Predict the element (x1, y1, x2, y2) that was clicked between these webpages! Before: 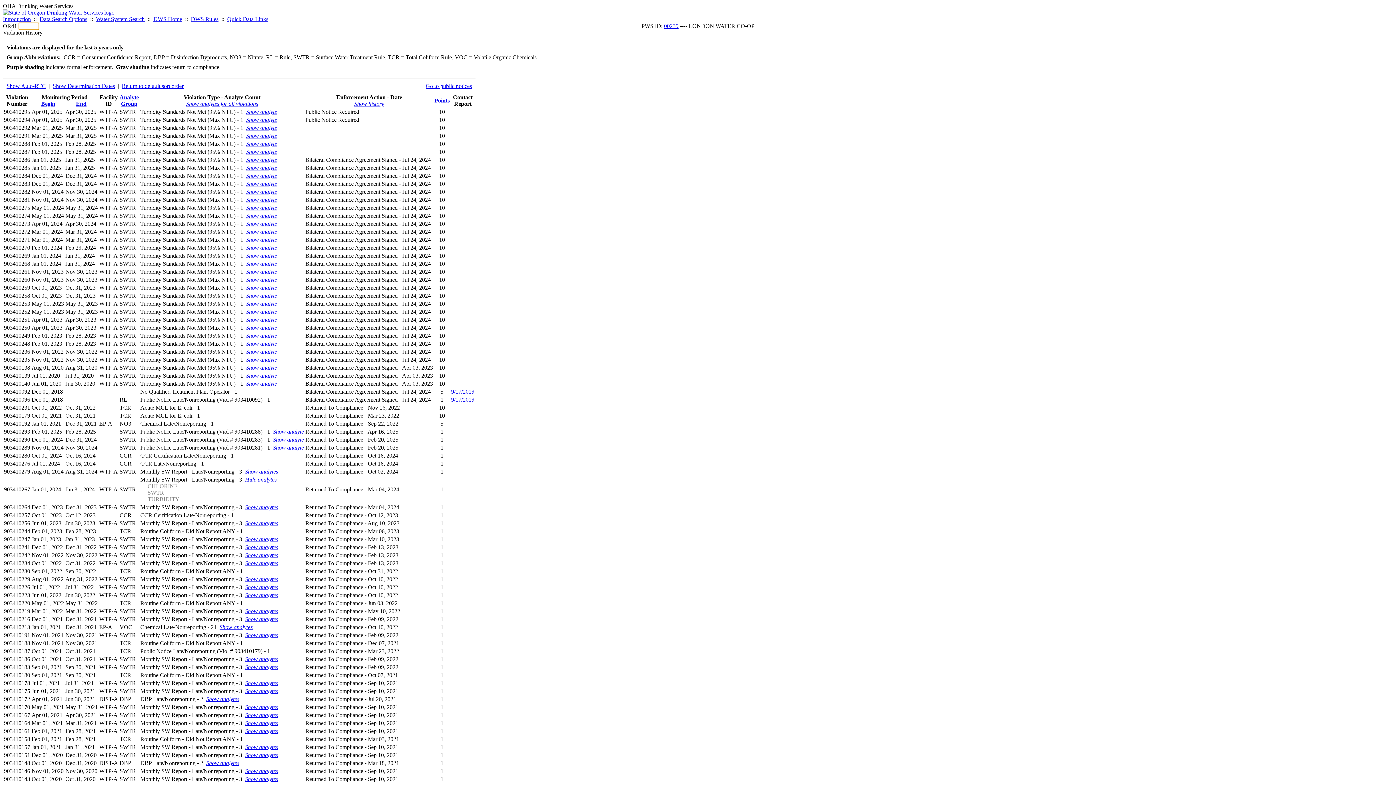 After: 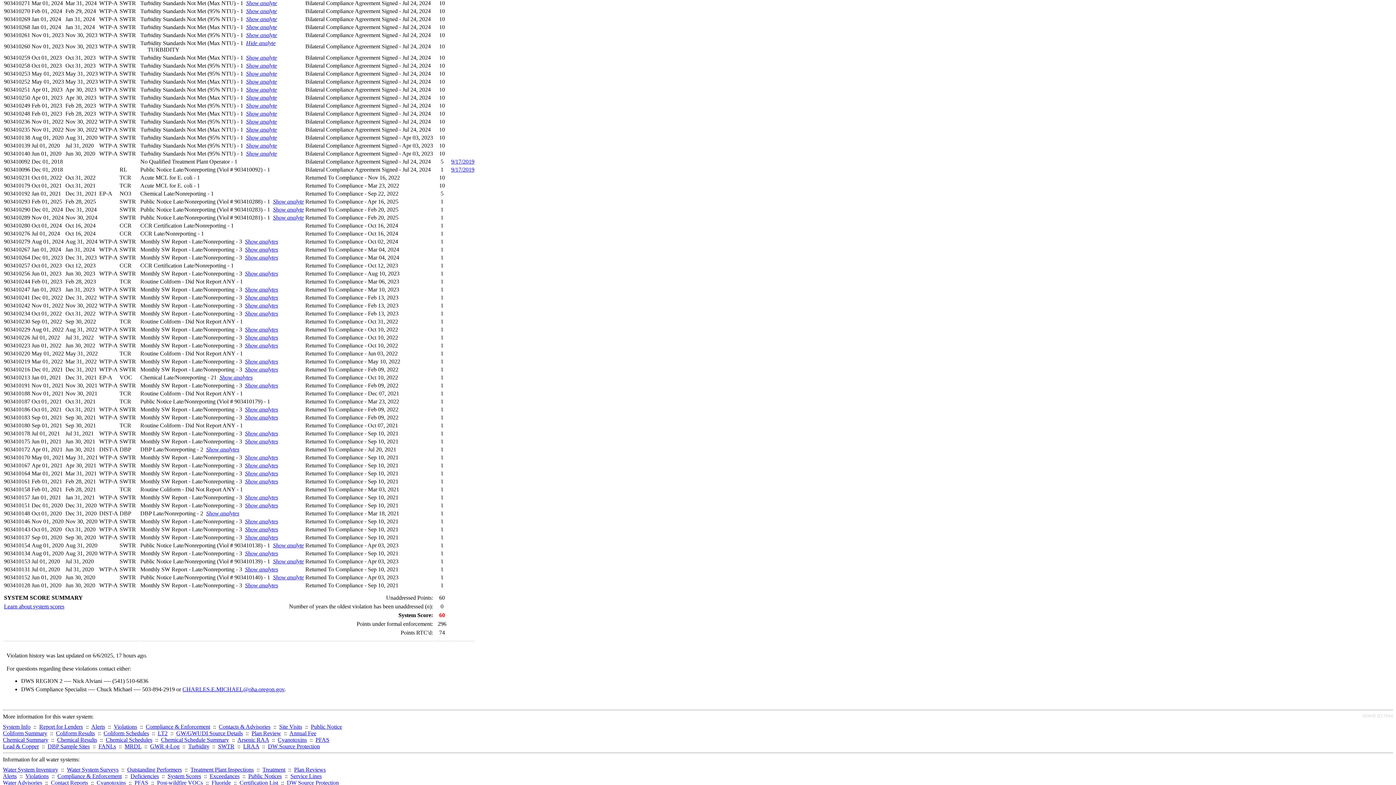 Action: label: Show analyte bbox: (246, 276, 277, 282)